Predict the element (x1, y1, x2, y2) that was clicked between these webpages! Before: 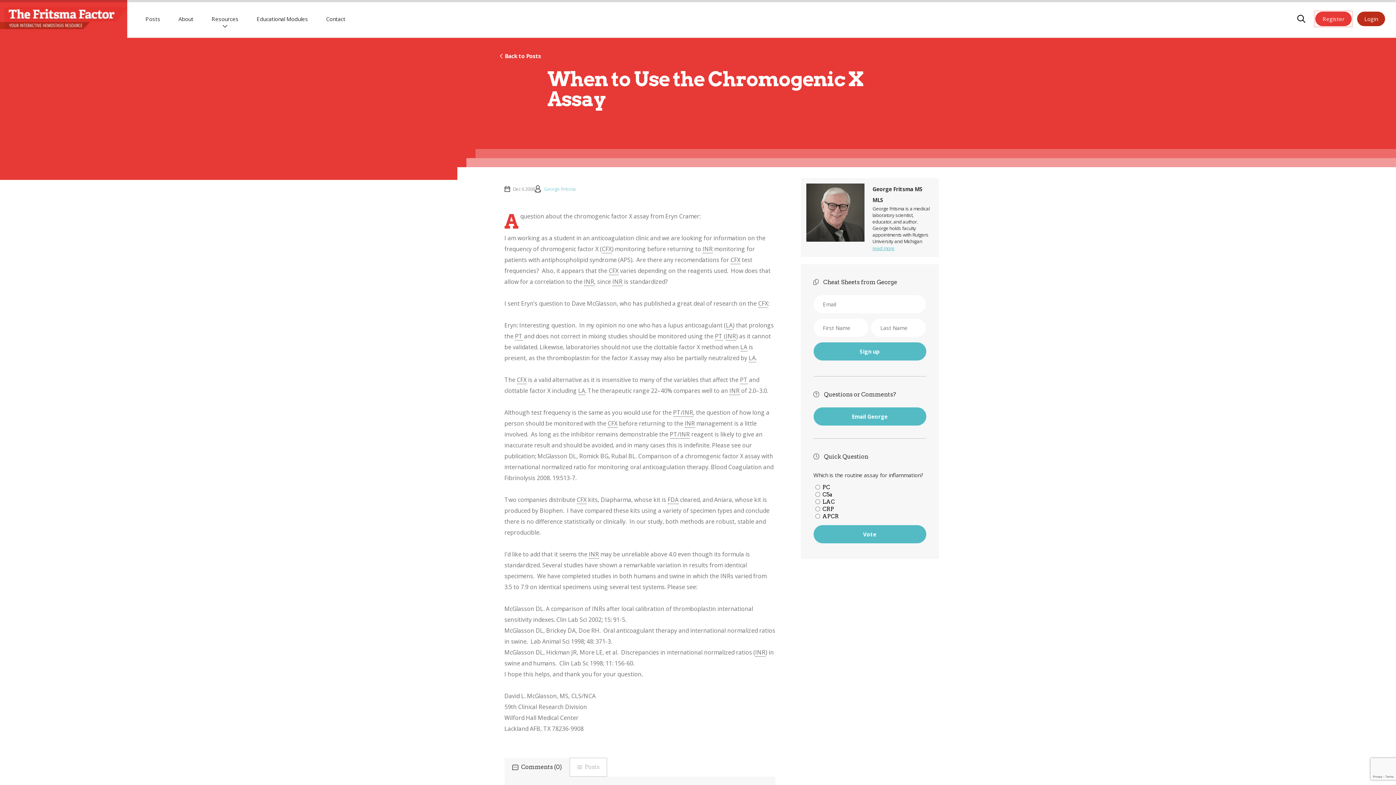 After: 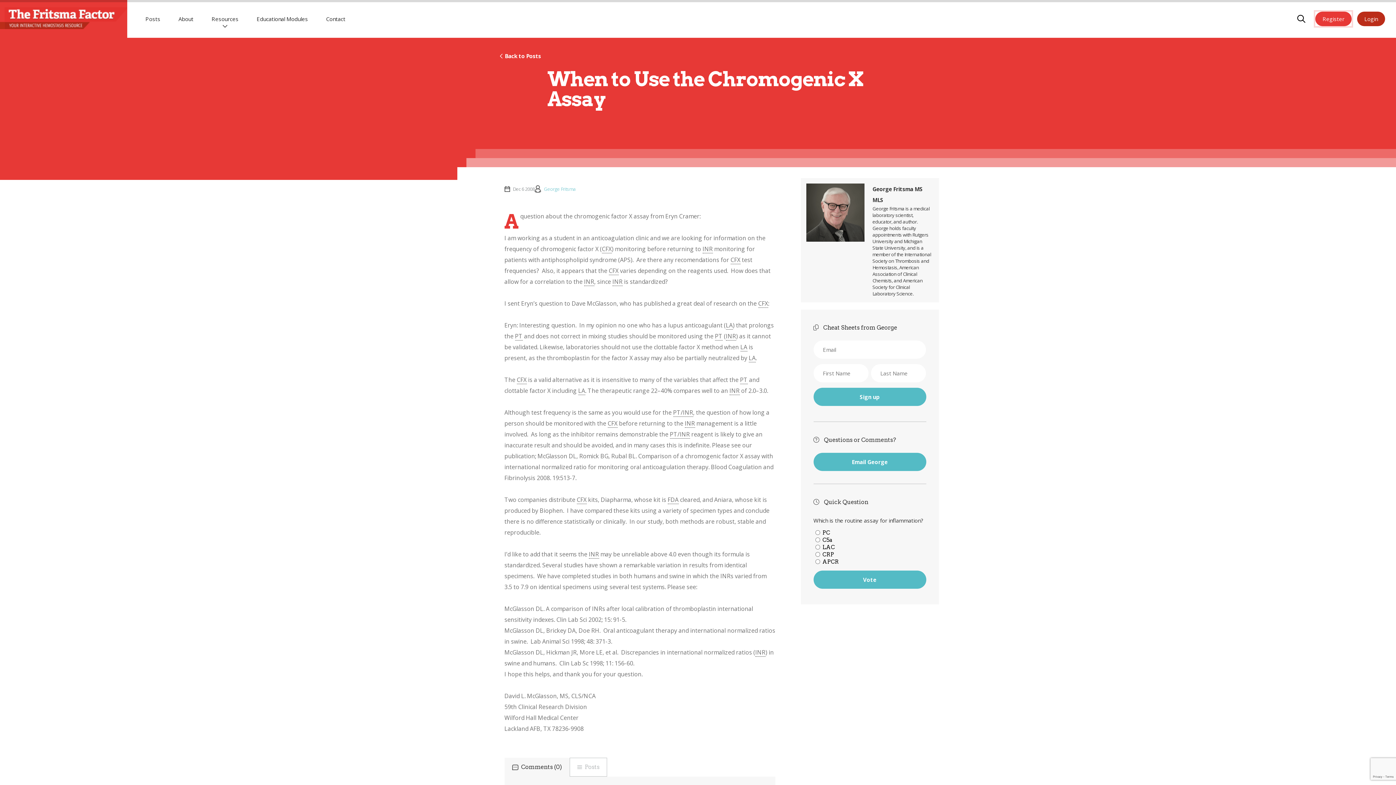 Action: label: read more bbox: (872, 245, 894, 251)